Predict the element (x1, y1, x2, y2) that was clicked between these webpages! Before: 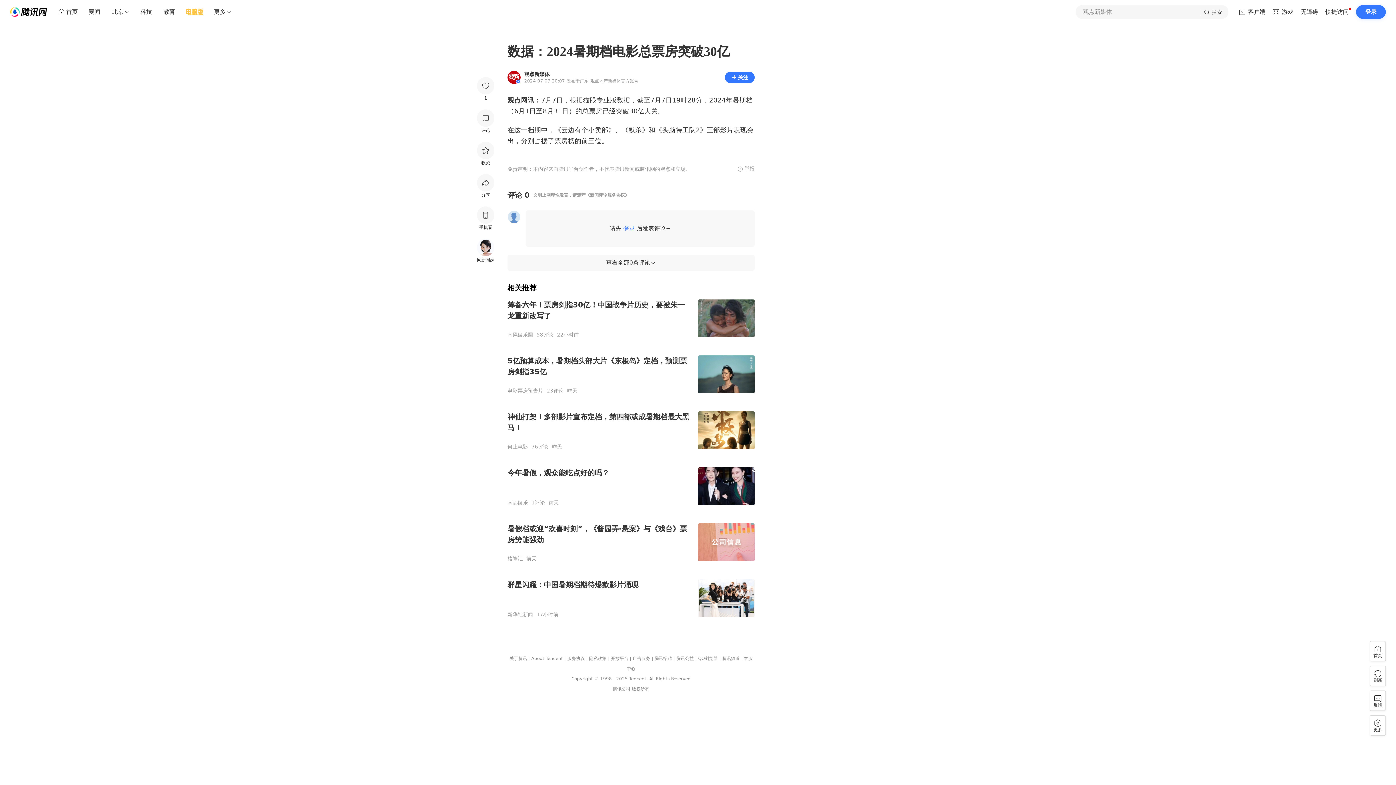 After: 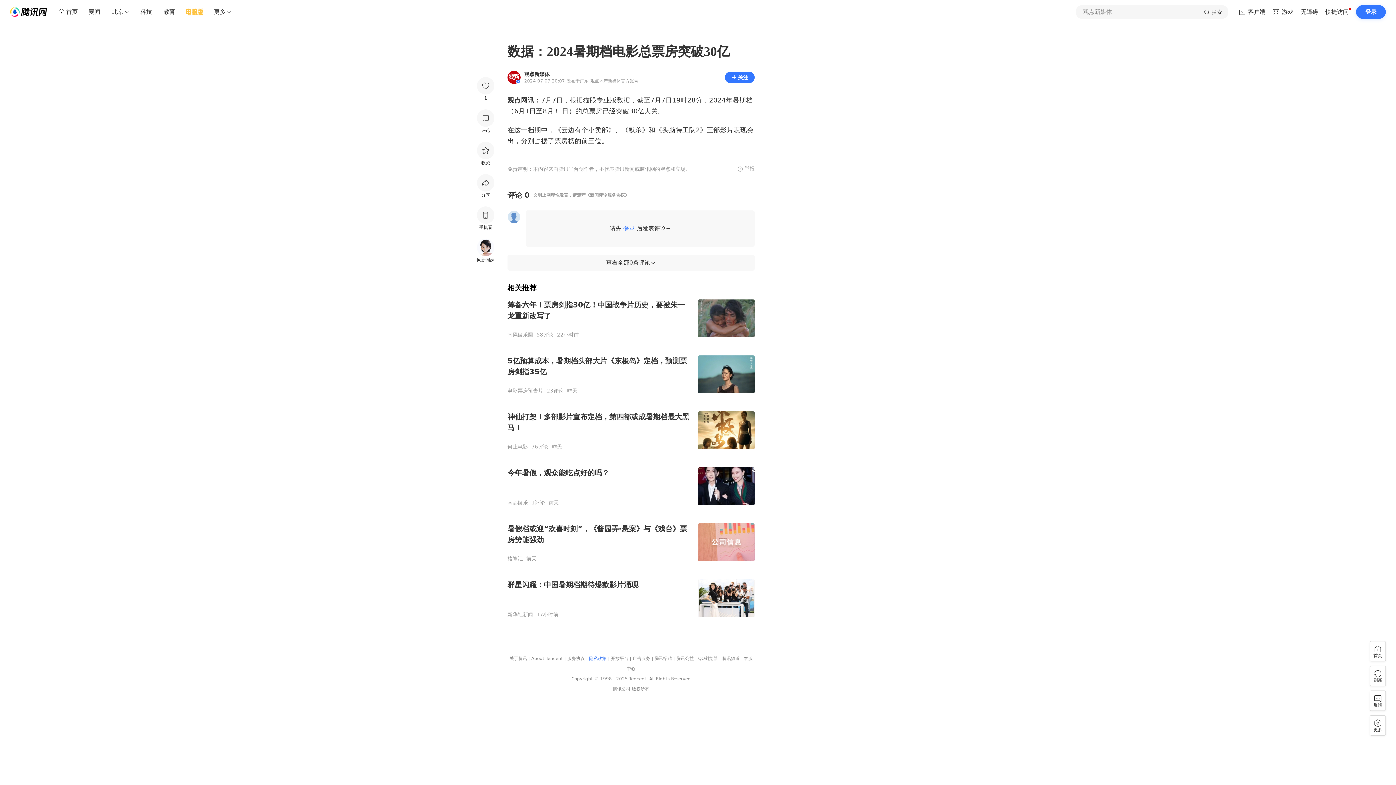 Action: label: 隐私政策 bbox: (589, 656, 606, 661)